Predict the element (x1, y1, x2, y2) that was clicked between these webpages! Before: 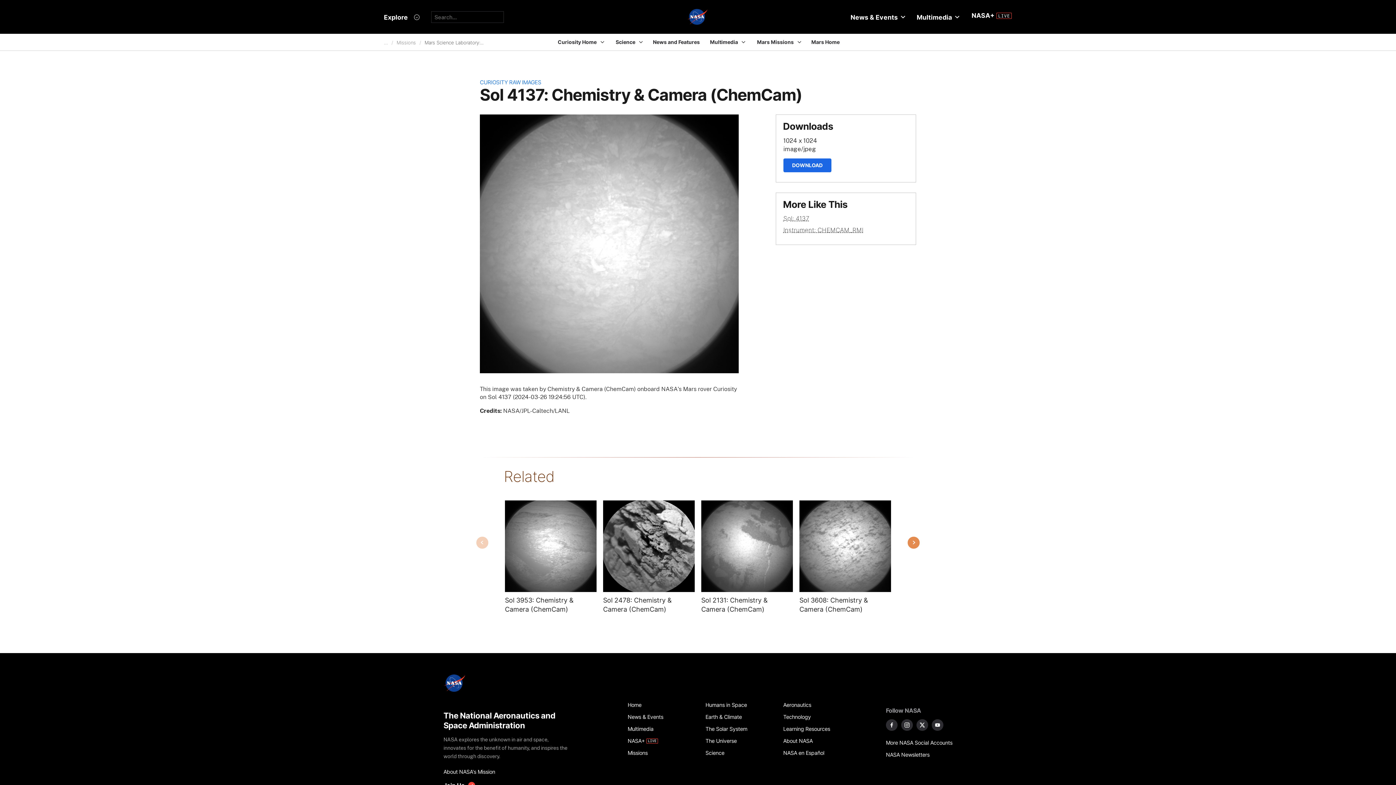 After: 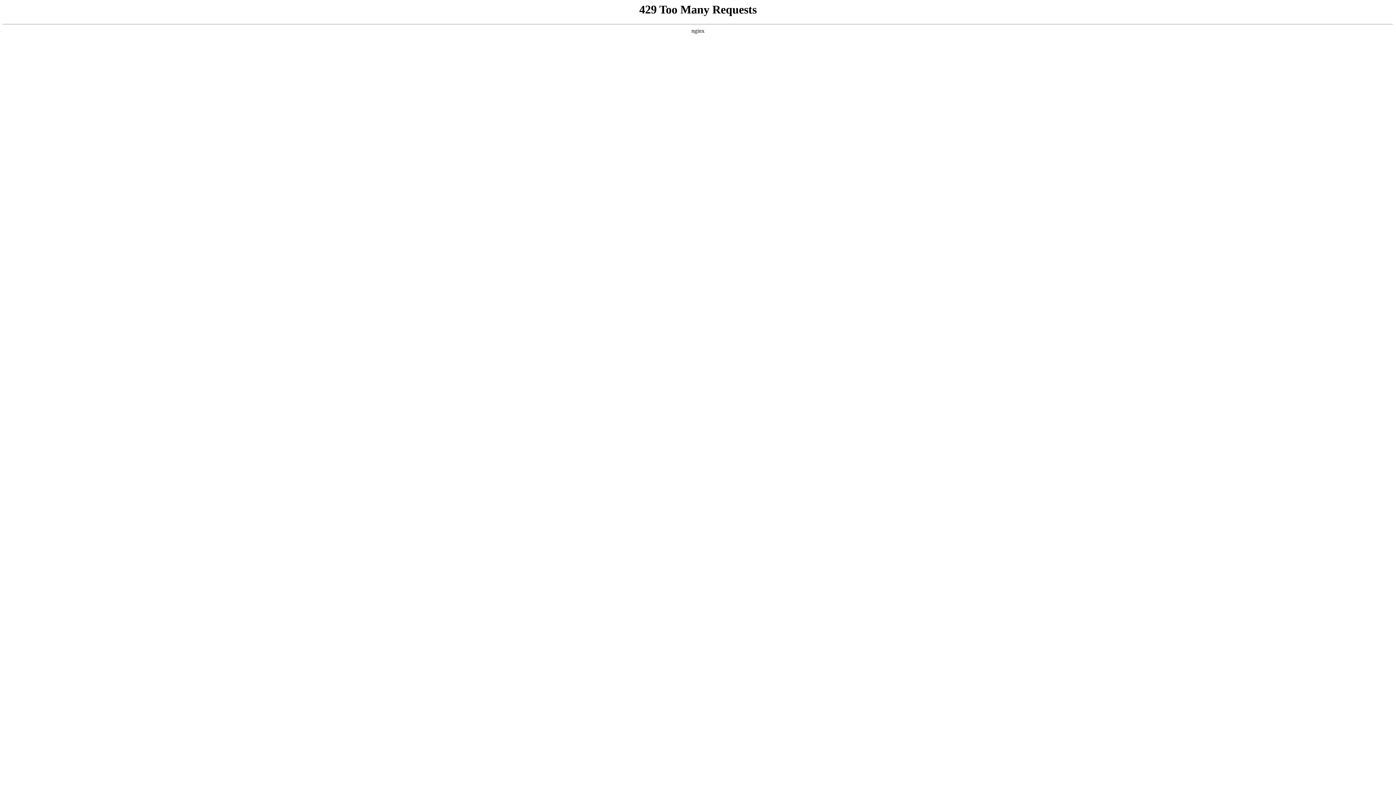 Action: label: Home bbox: (627, 699, 697, 711)